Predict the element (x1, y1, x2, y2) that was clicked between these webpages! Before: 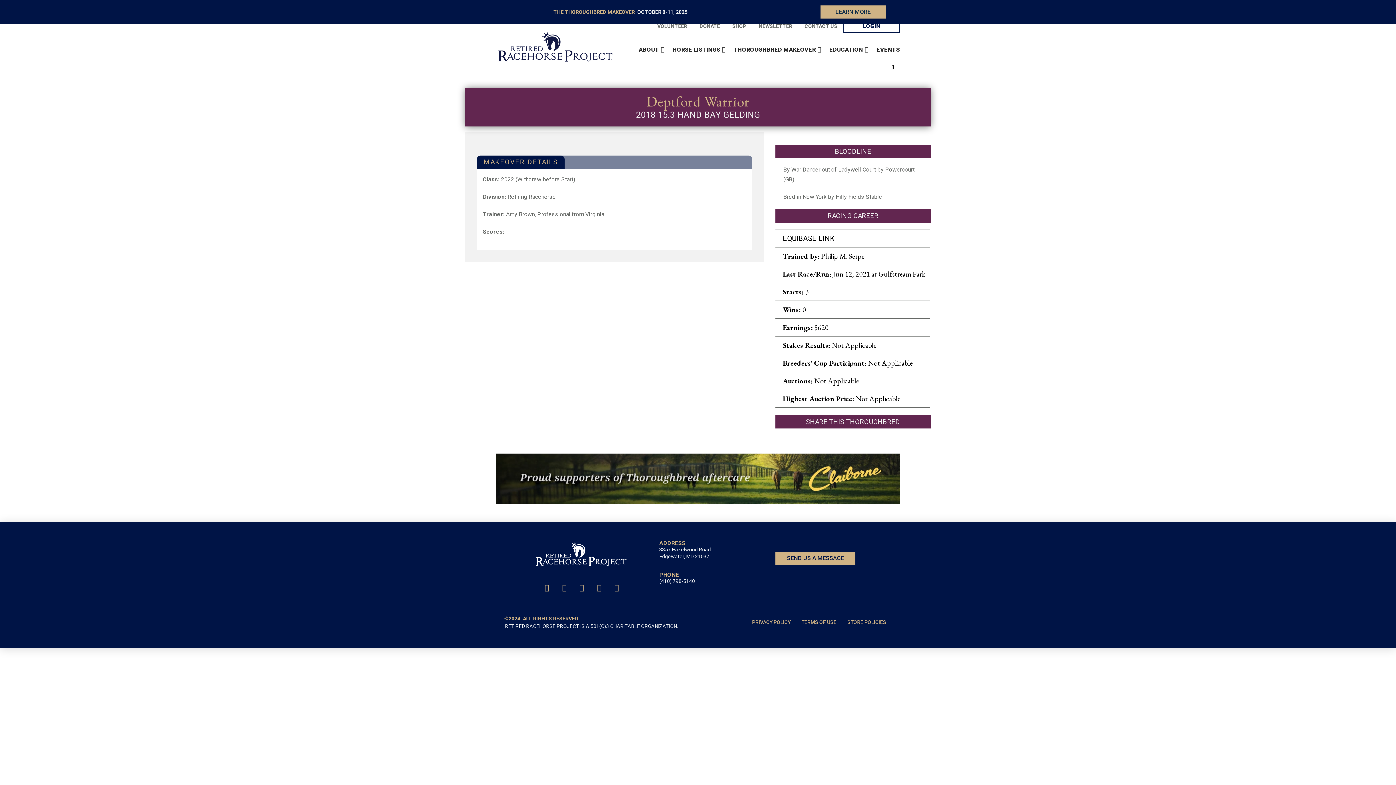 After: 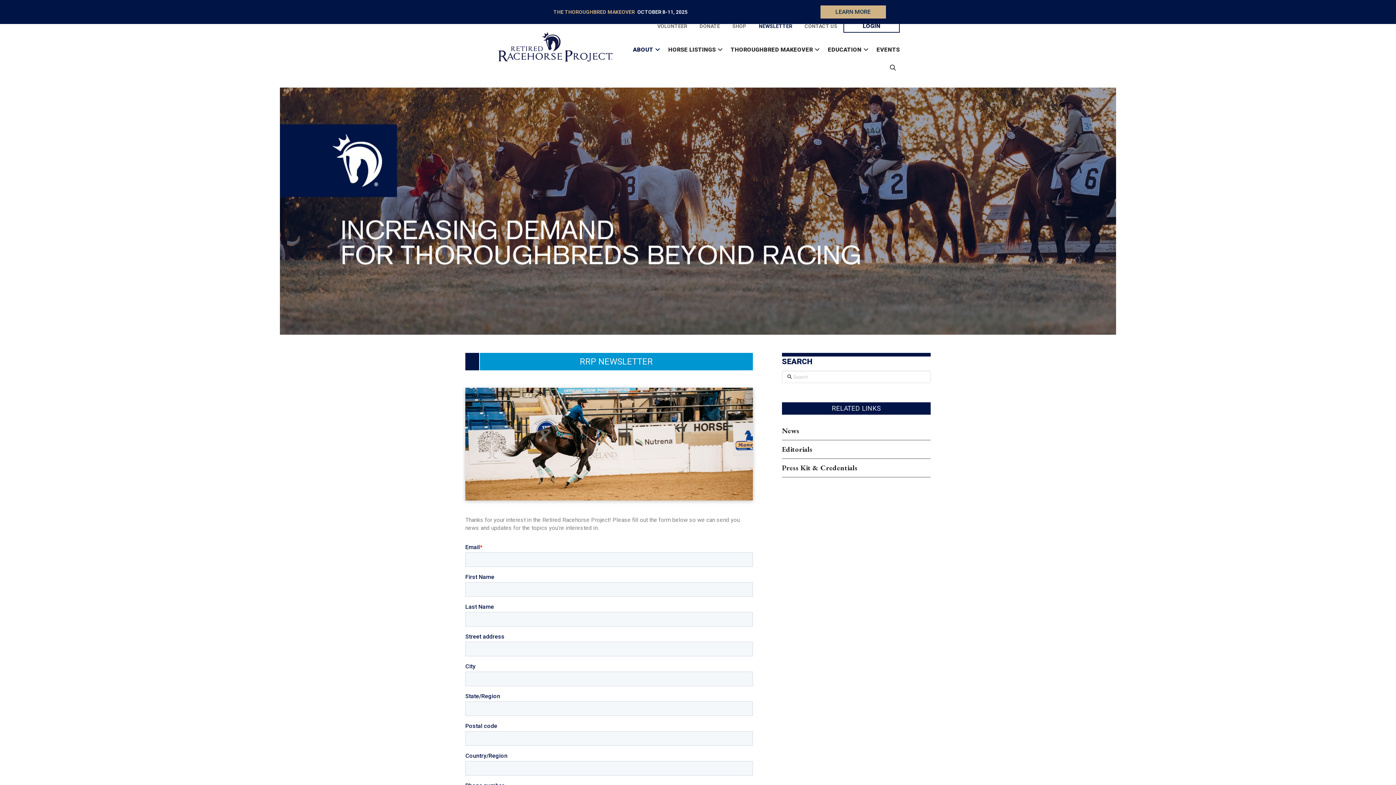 Action: bbox: (752, 17, 798, 34) label: NEWSLETTER